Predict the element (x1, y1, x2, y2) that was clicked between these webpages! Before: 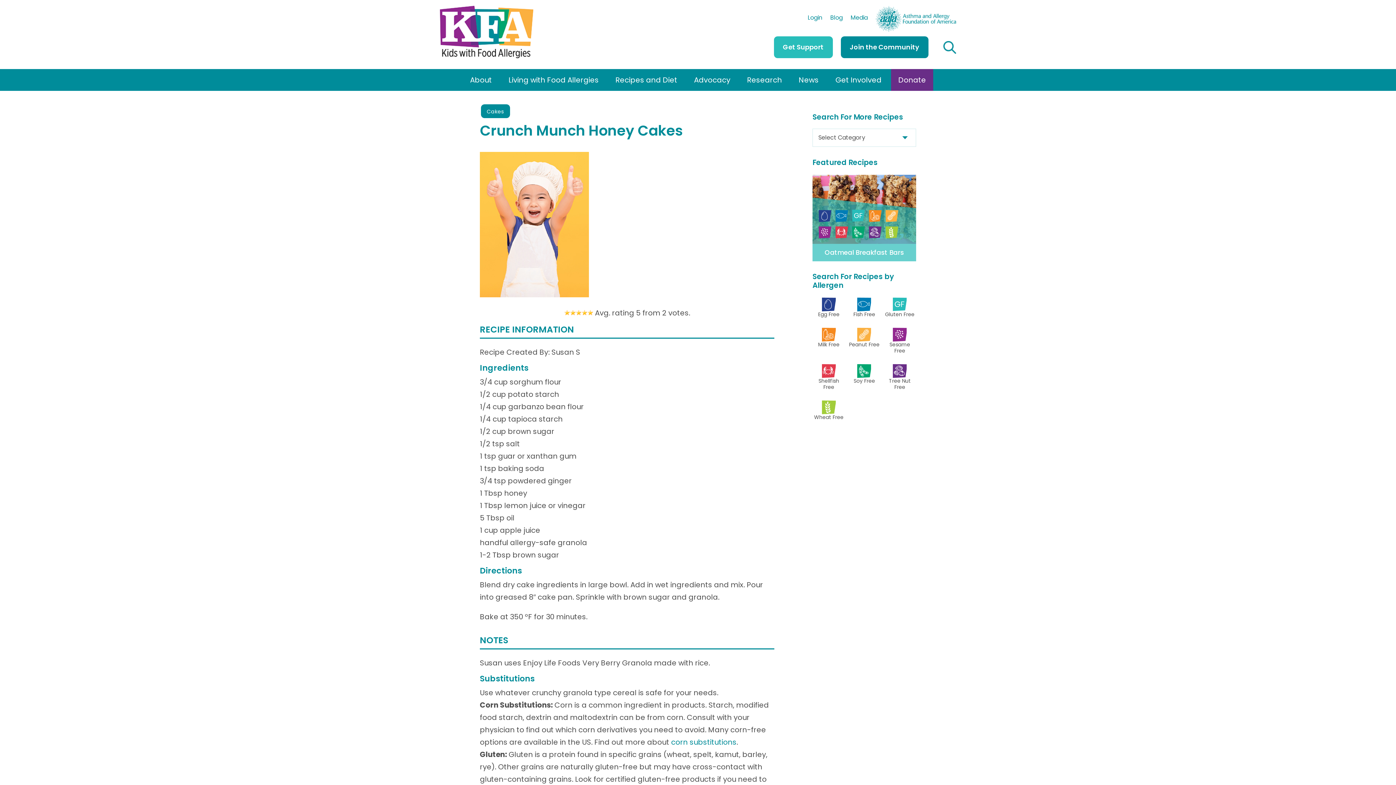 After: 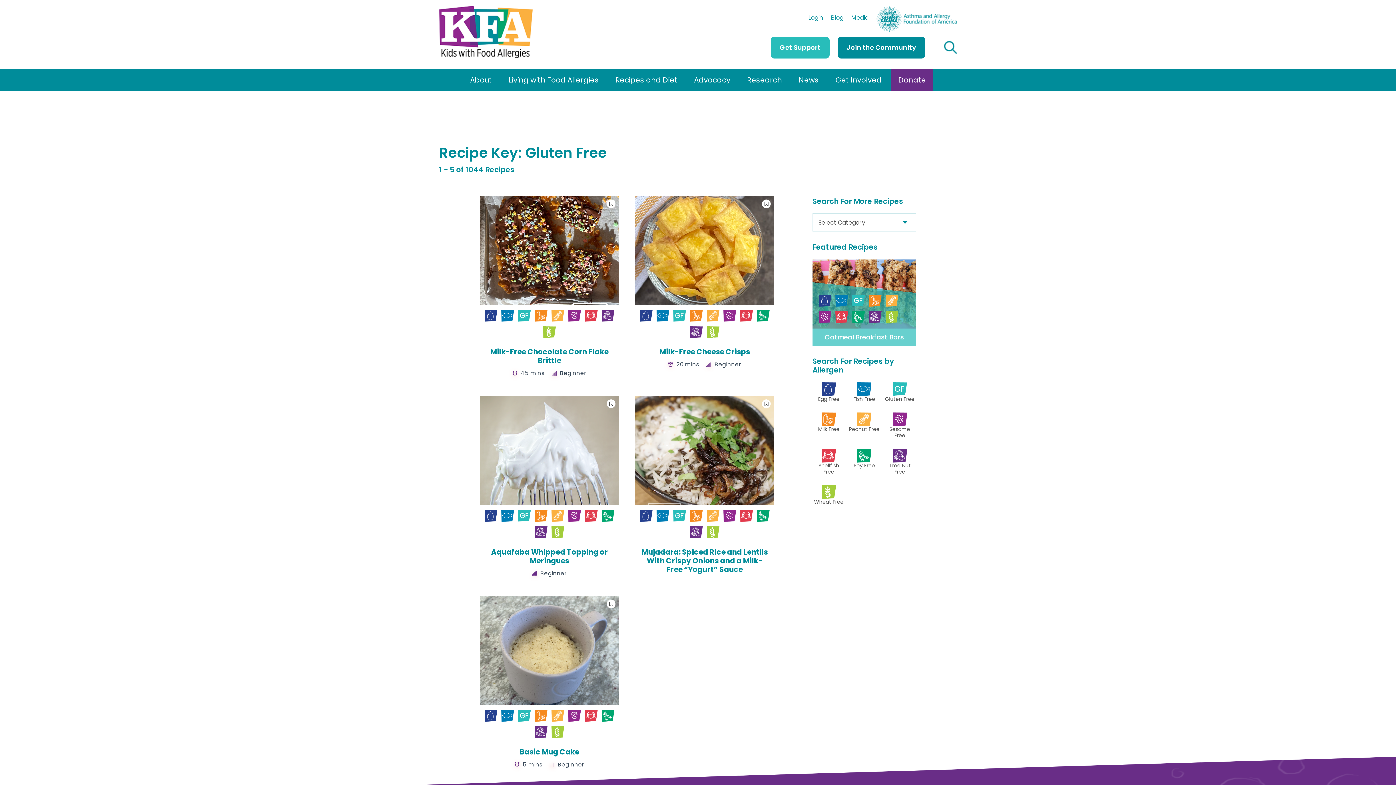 Action: bbox: (883, 297, 916, 317) label: Gluten Free